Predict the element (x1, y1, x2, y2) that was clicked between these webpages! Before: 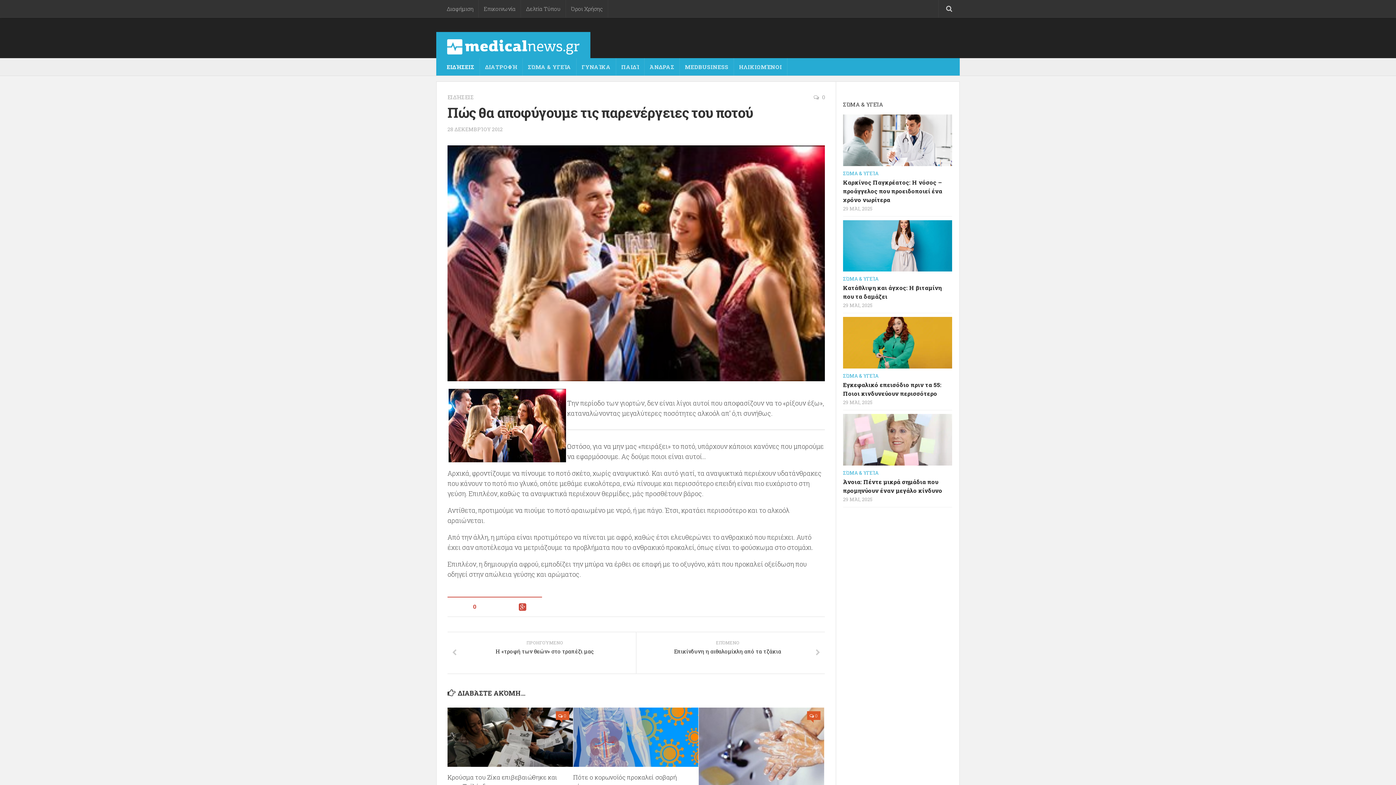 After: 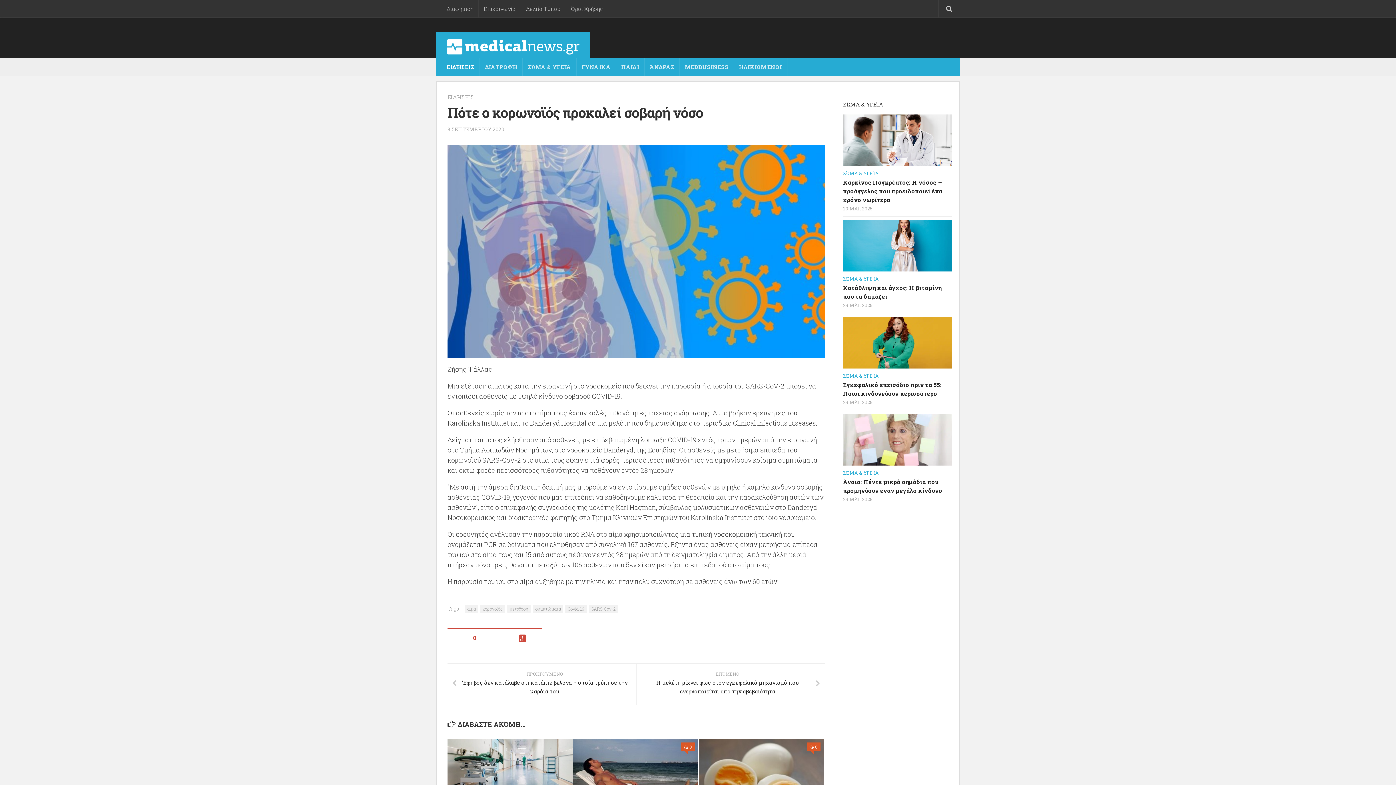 Action: bbox: (573, 708, 698, 767)